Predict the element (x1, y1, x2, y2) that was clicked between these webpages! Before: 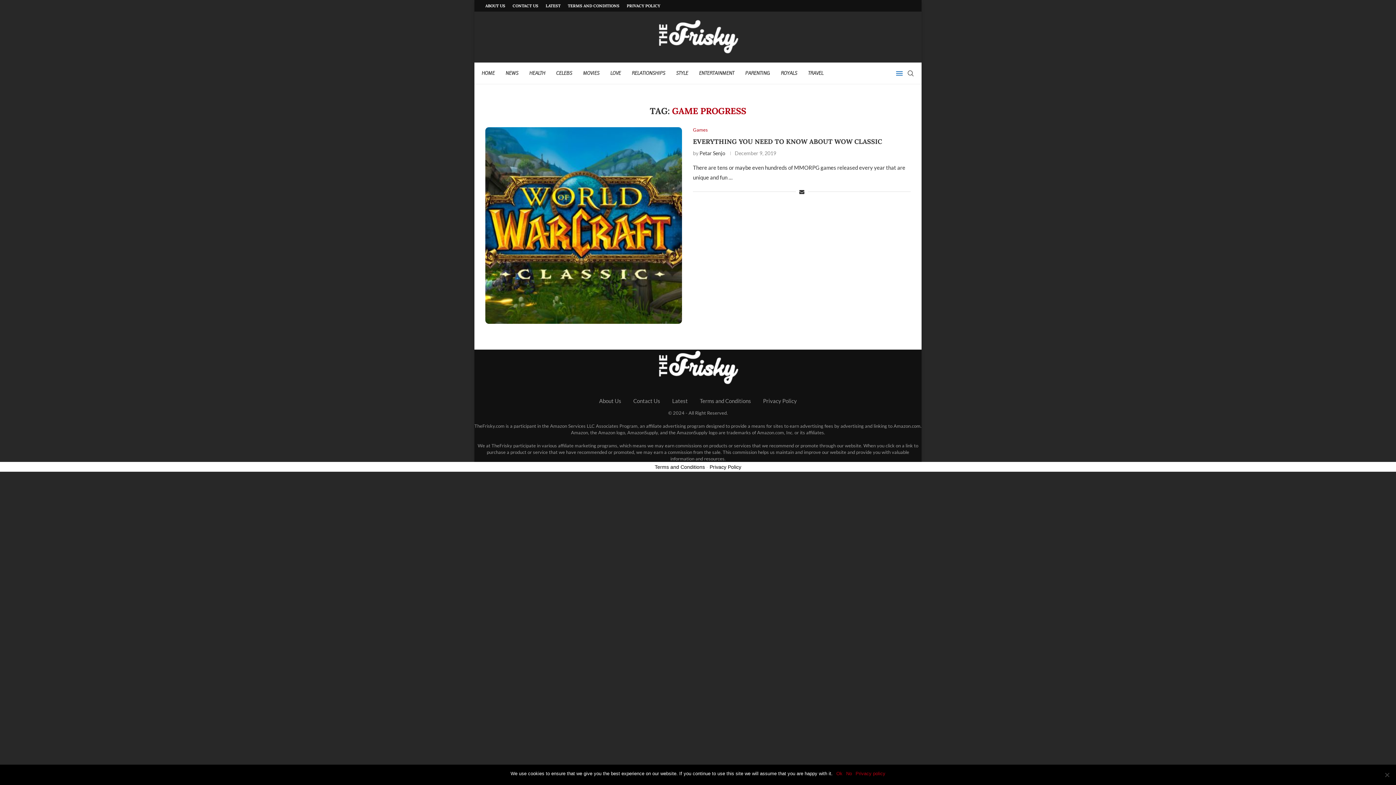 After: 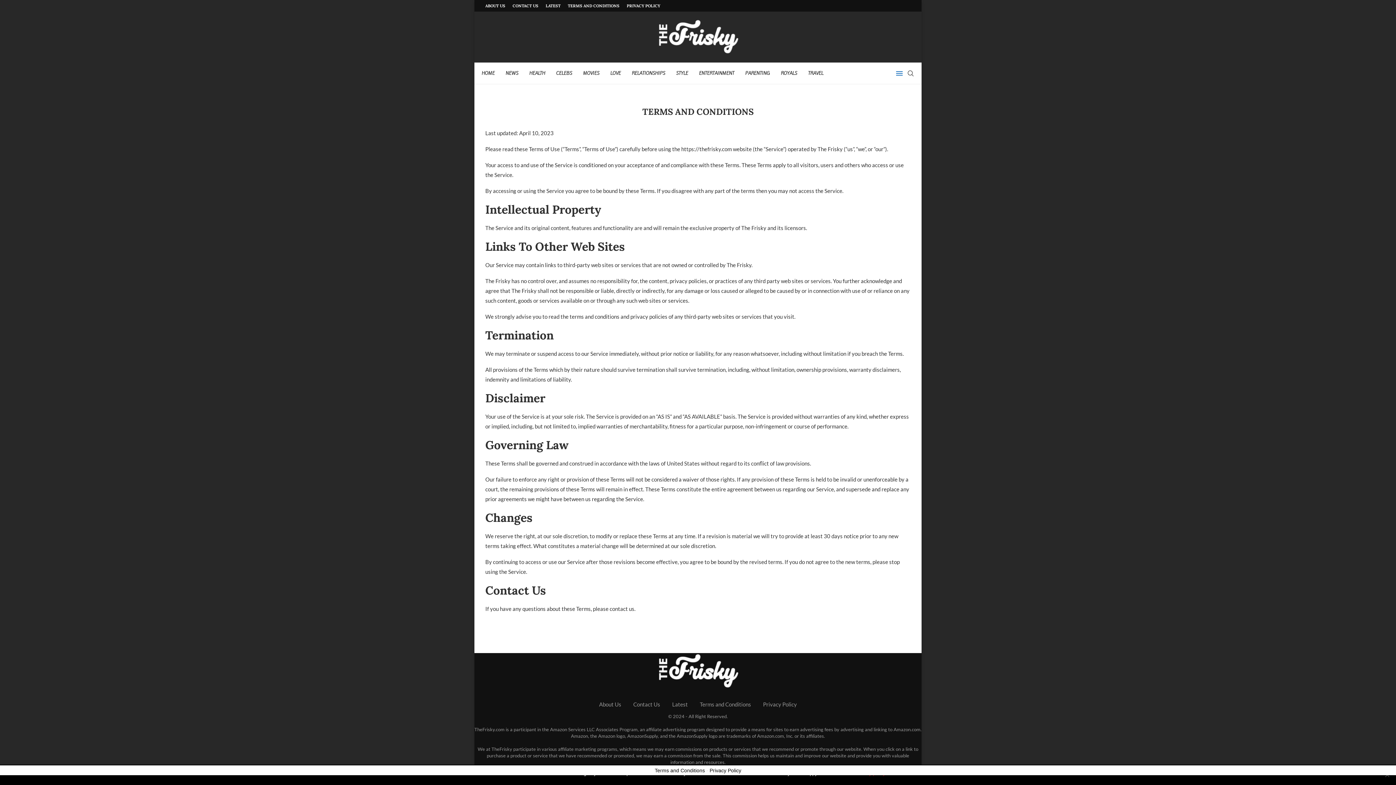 Action: label: TERMS AND CONDITIONS bbox: (568, 0, 619, 11)